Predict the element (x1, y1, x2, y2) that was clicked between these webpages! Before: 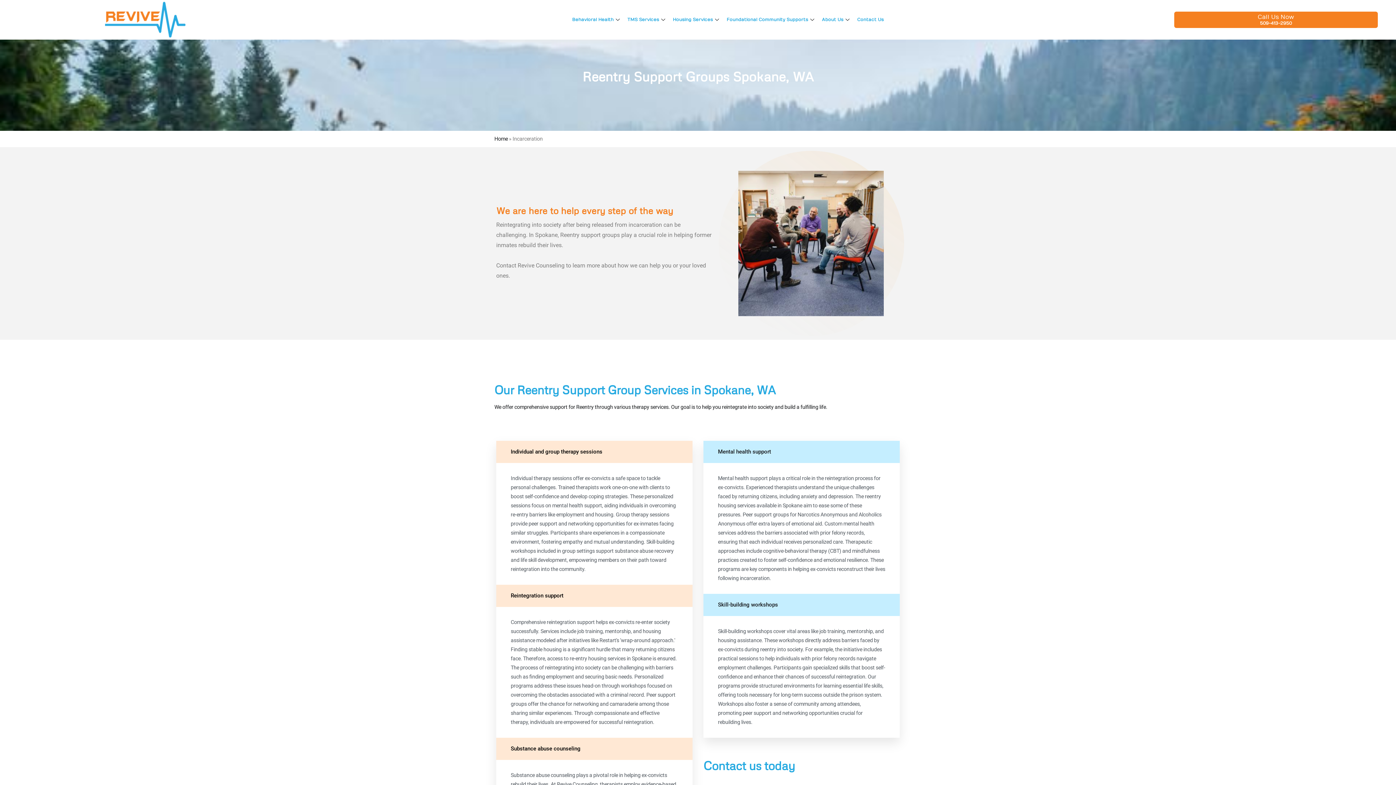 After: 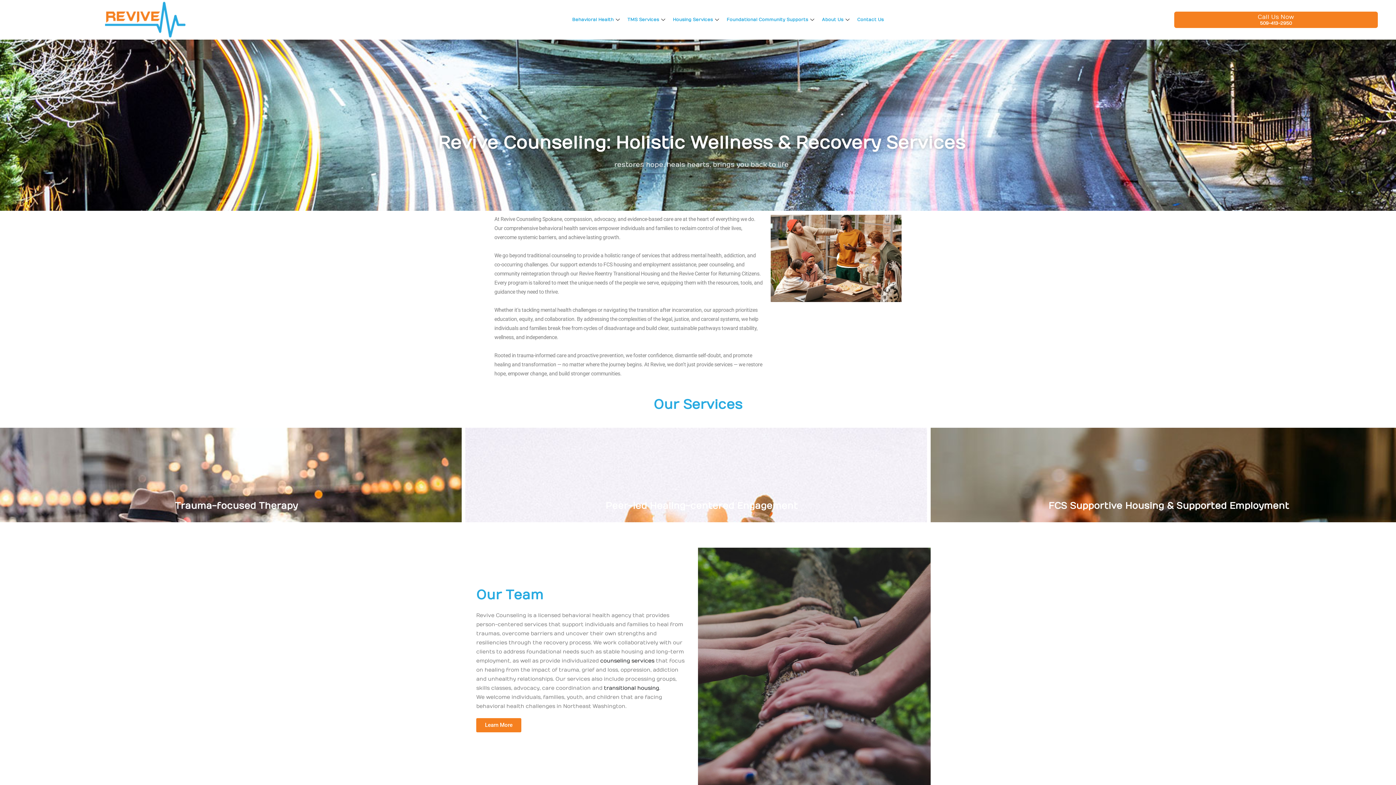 Action: label: Home bbox: (494, 136, 508, 142)